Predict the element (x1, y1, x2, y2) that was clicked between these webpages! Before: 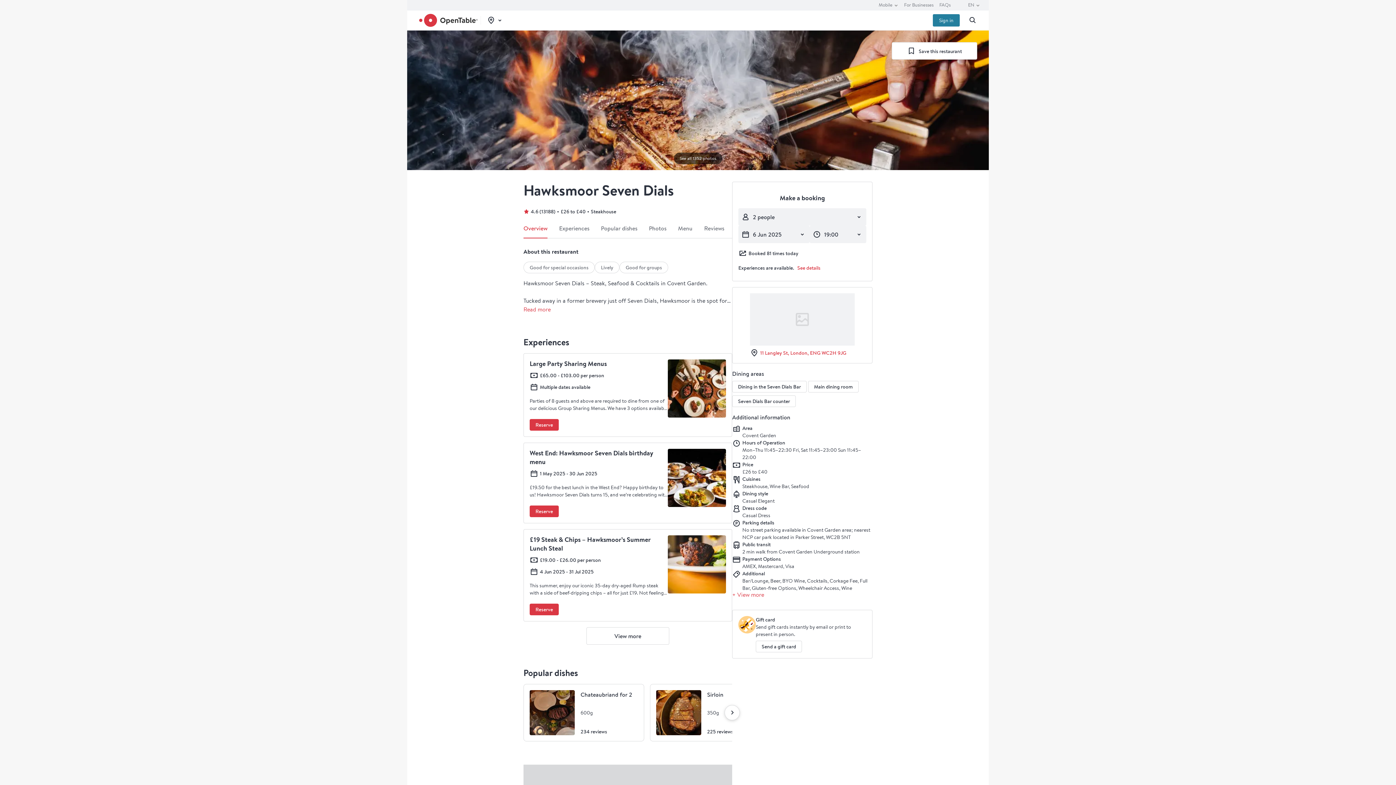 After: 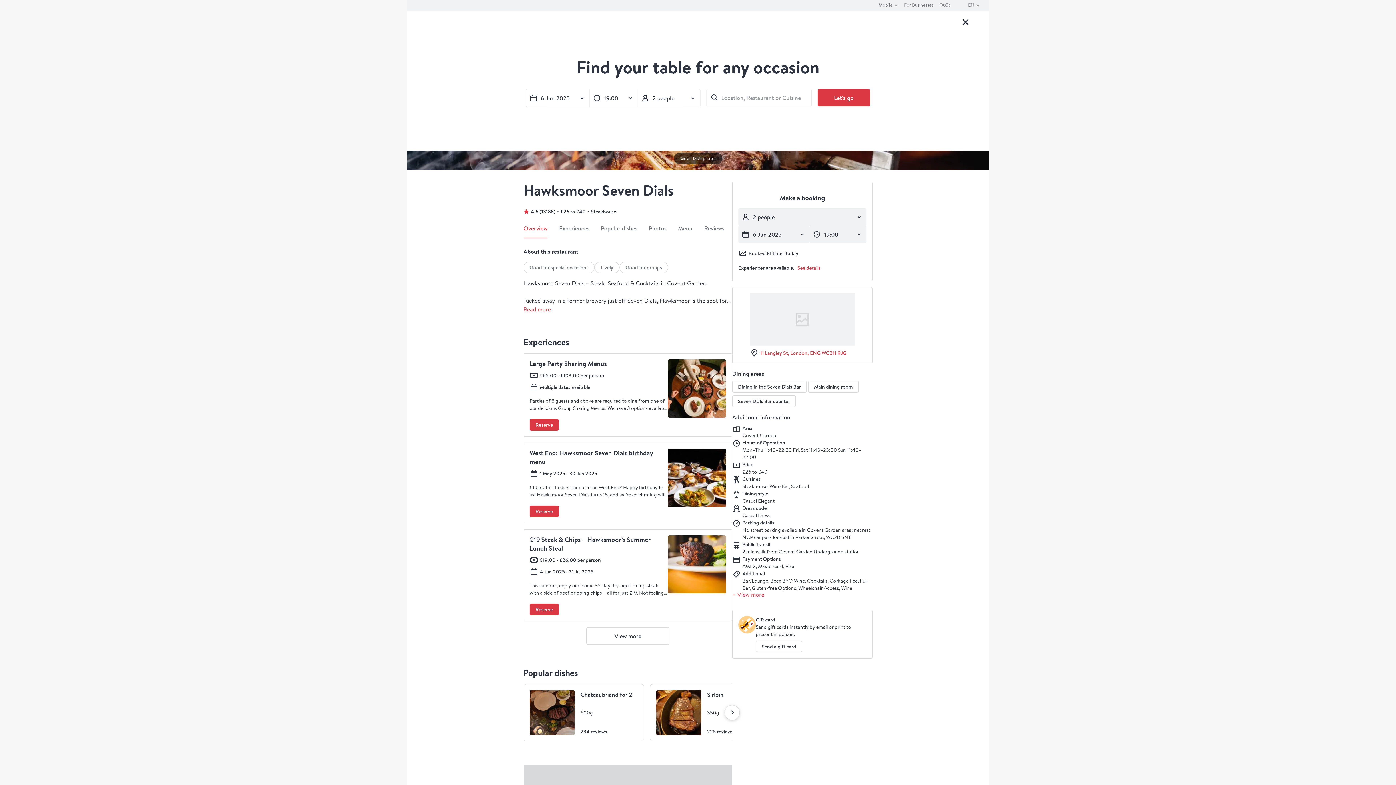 Action: label: search bbox: (962, 16, 983, 24)